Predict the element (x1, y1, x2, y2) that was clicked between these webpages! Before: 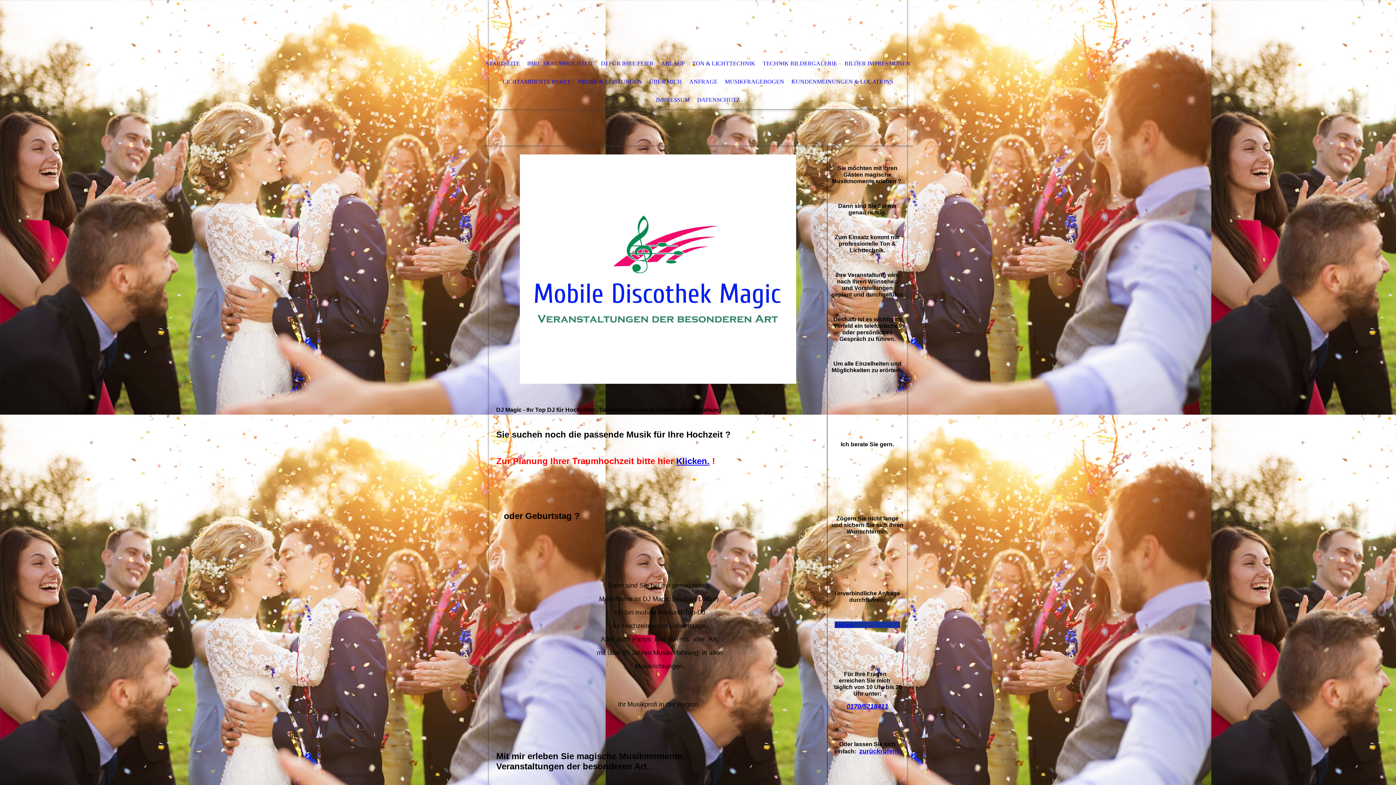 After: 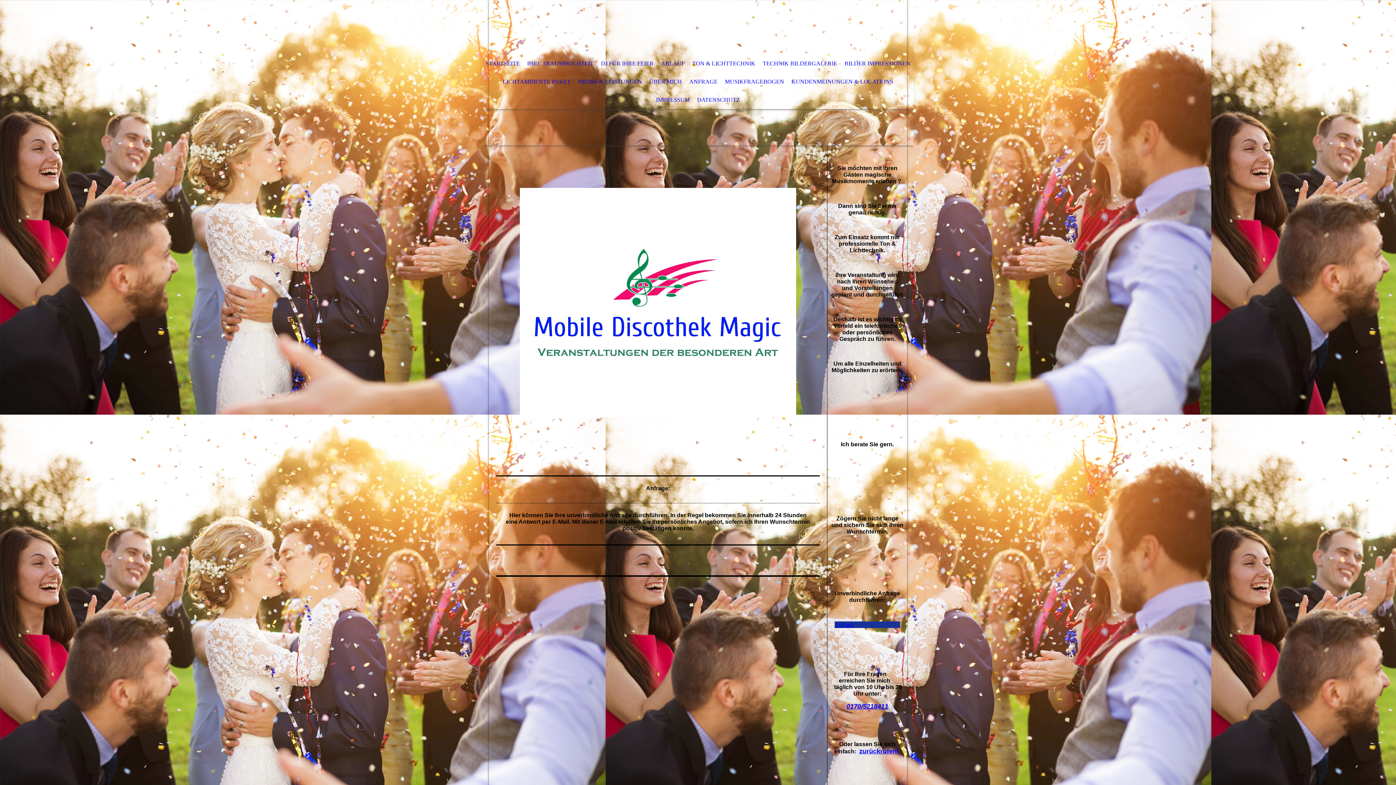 Action: bbox: (685, 72, 721, 90) label: ANFRAGE